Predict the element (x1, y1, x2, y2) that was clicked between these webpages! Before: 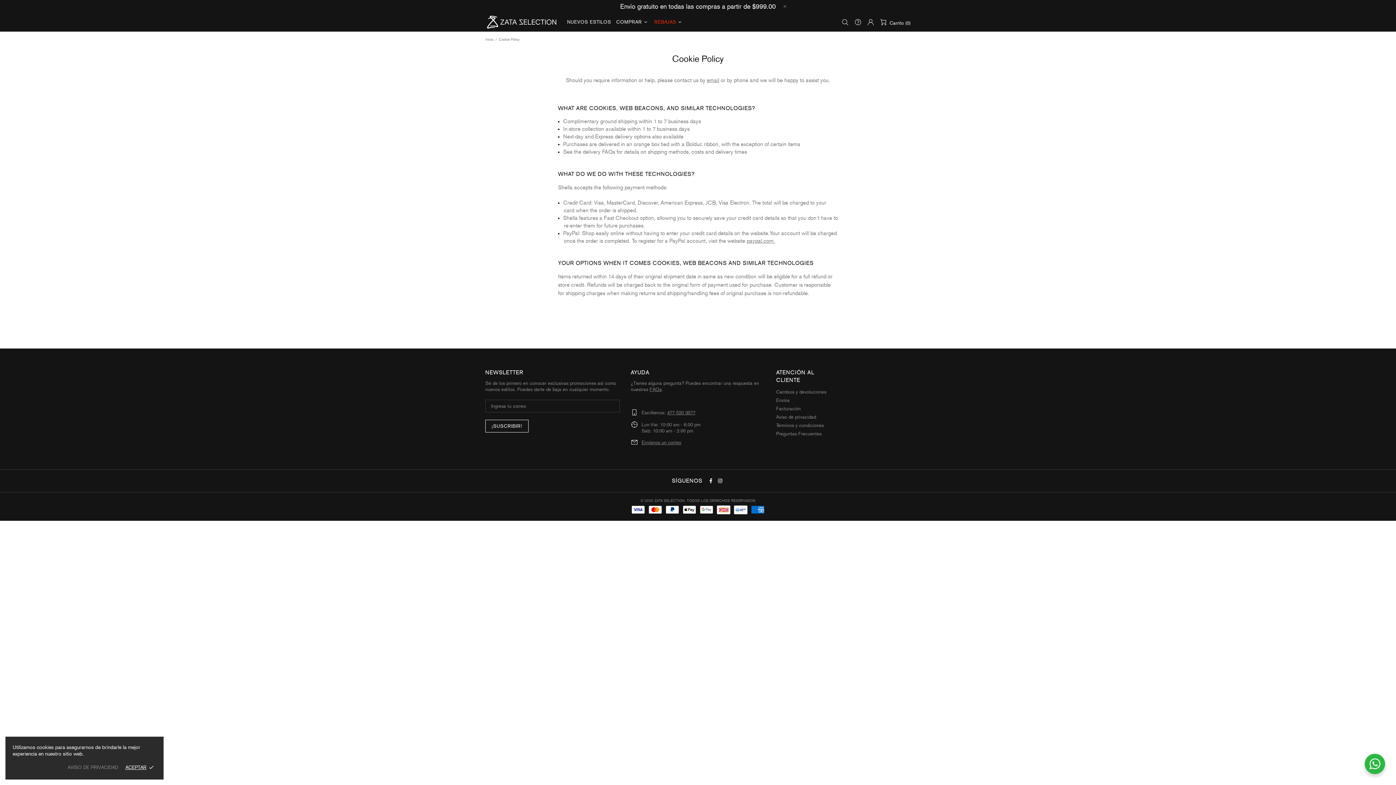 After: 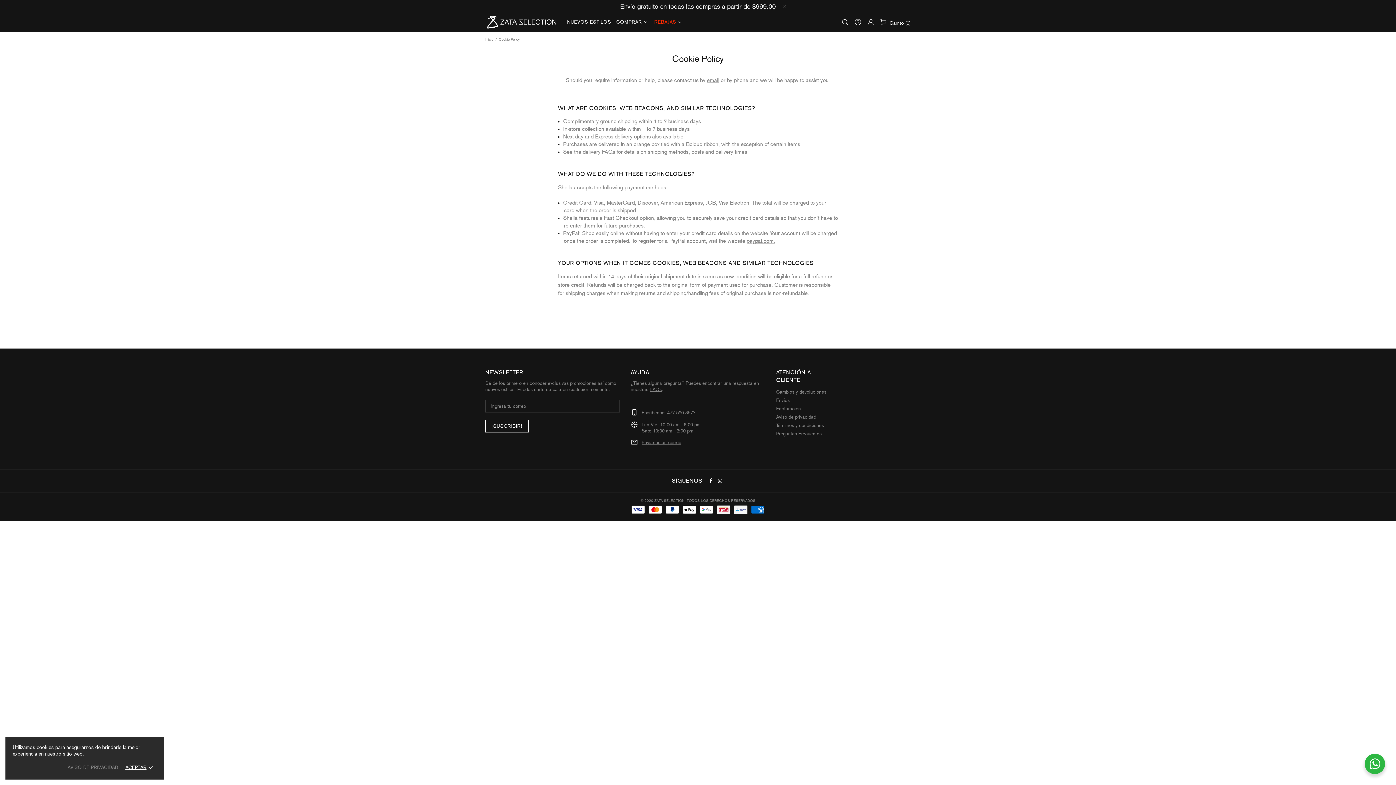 Action: bbox: (718, 477, 724, 484)